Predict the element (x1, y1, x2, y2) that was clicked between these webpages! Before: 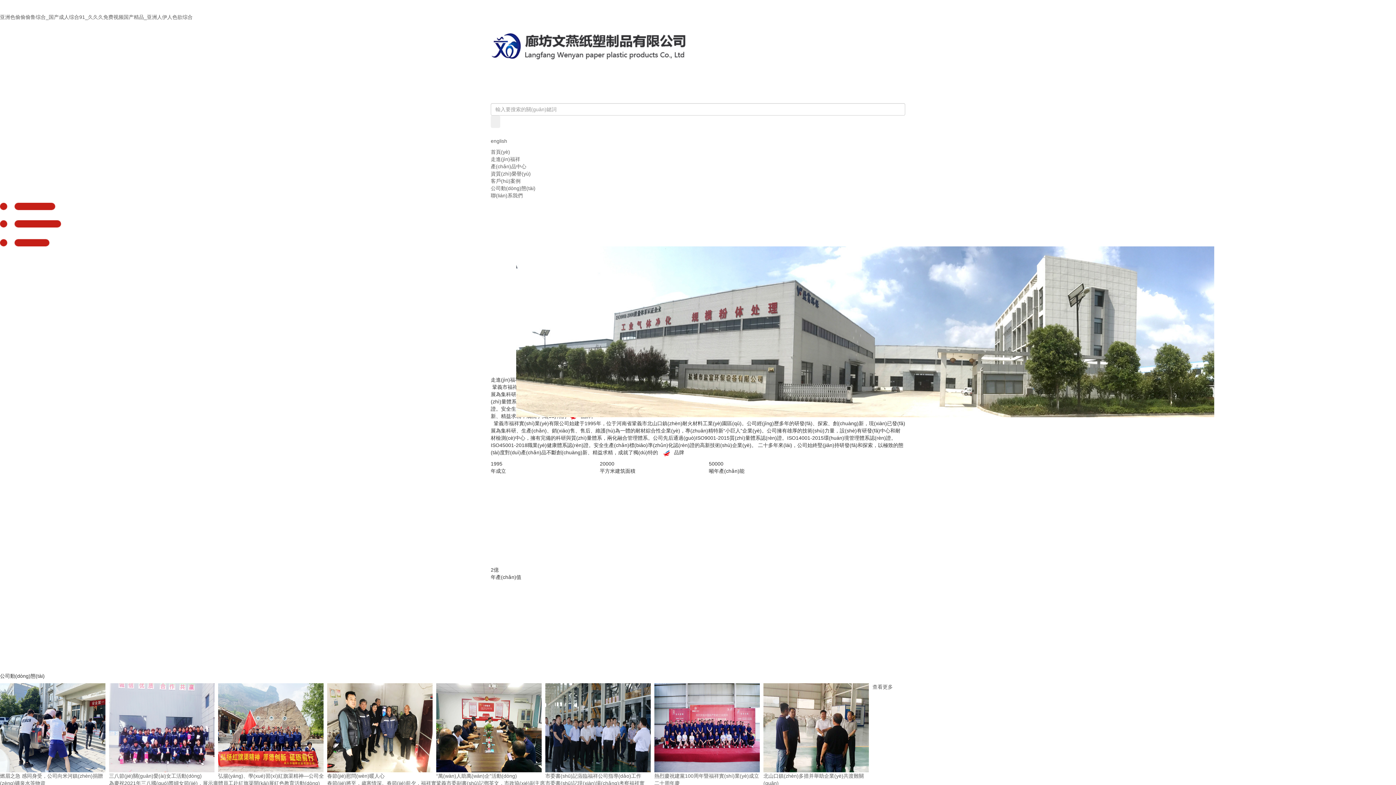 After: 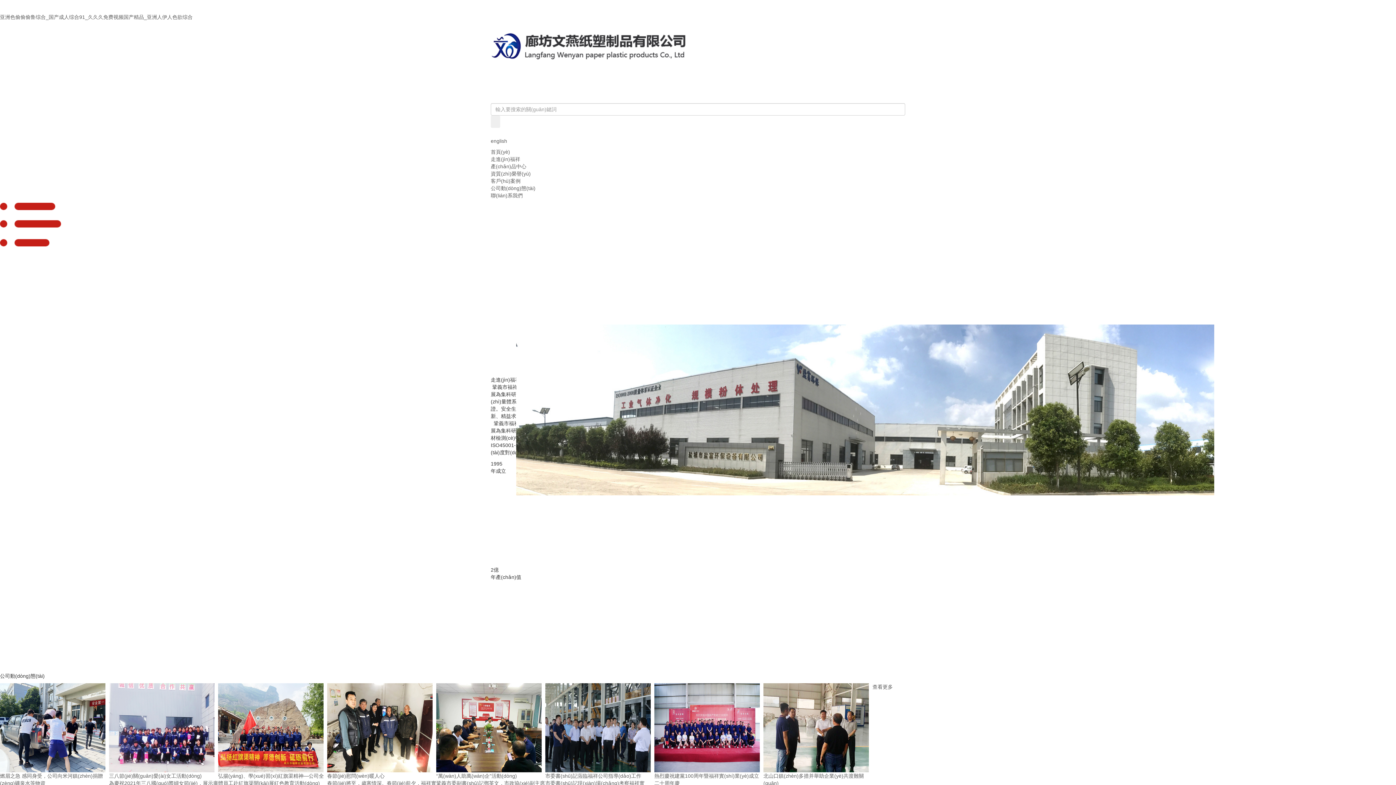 Action: bbox: (490, 42, 688, 48)